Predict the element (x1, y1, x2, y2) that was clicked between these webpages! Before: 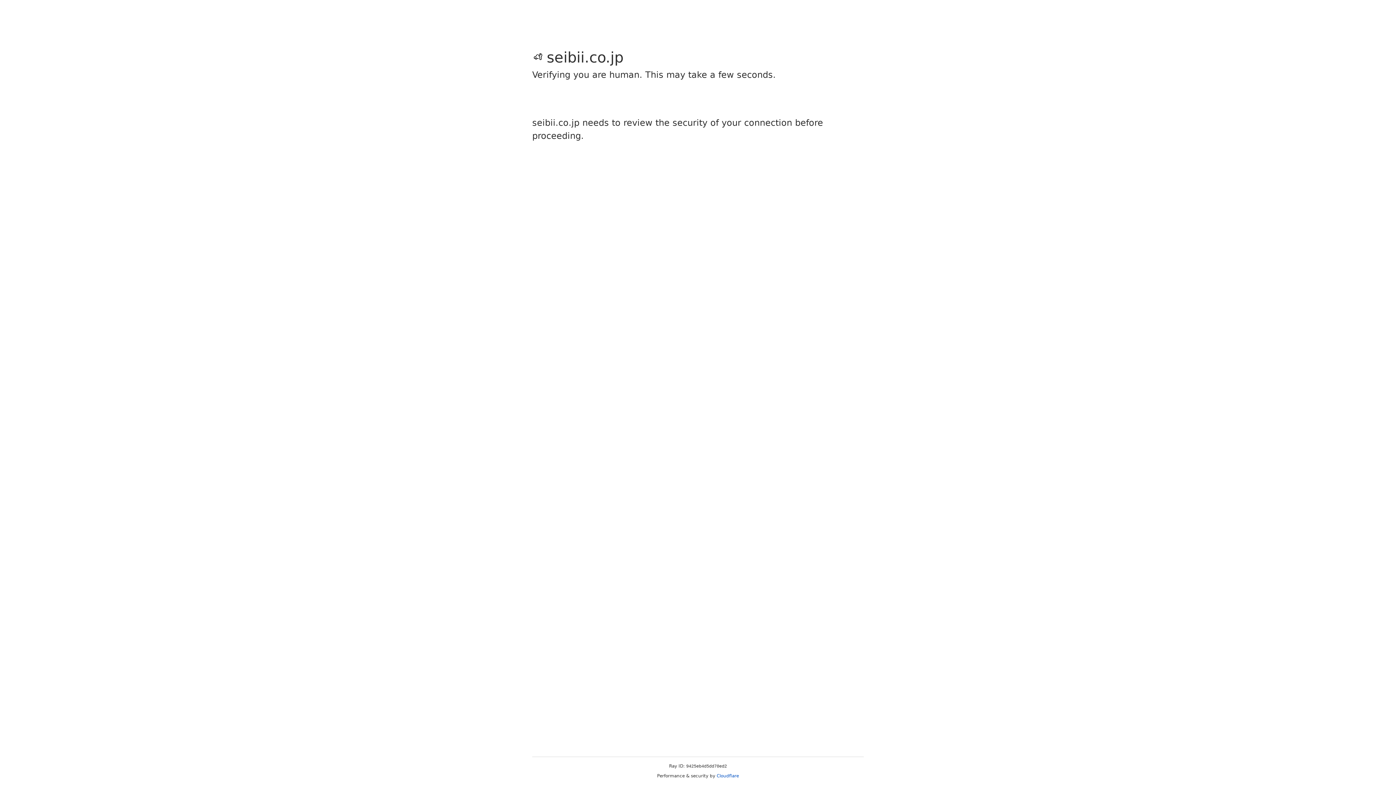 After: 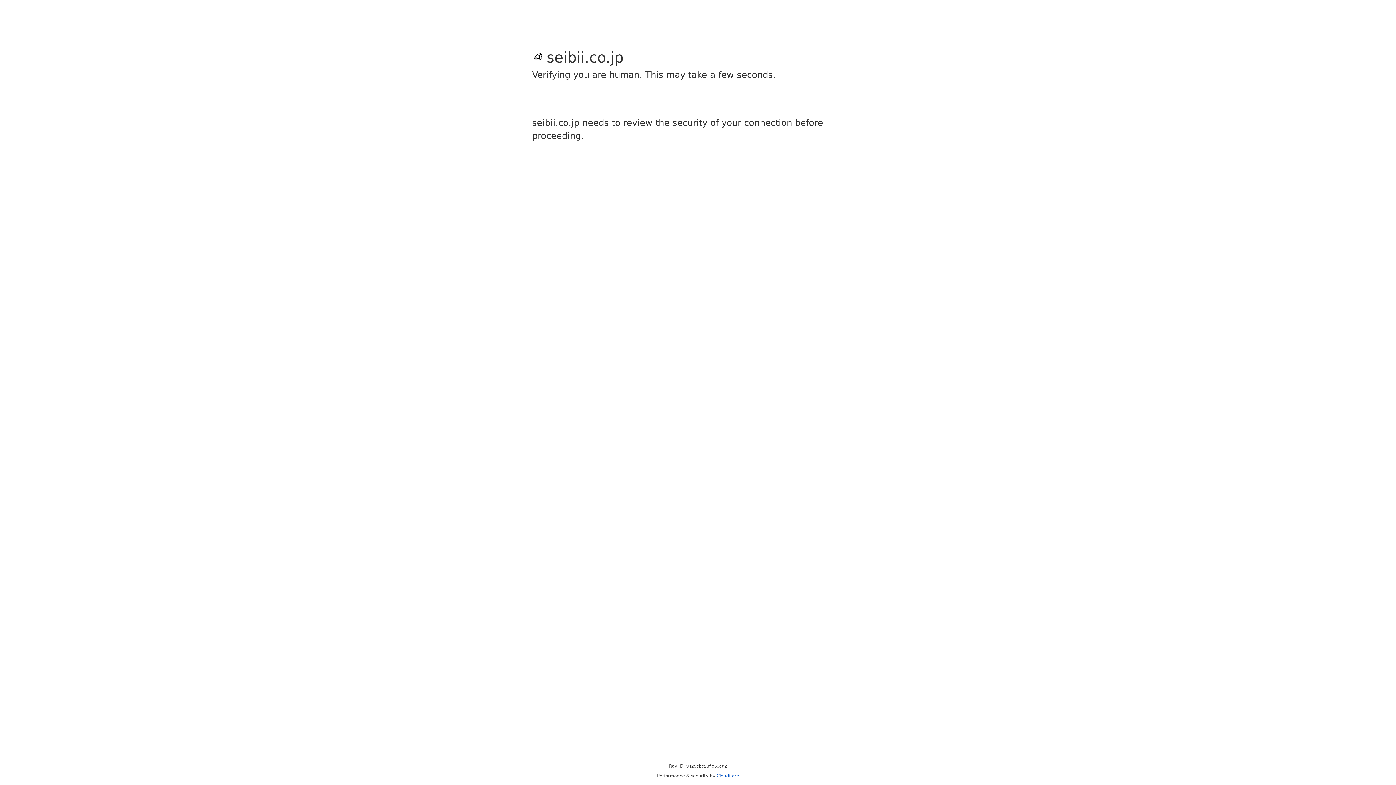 Action: bbox: (716, 773, 739, 778) label: Cloudflare